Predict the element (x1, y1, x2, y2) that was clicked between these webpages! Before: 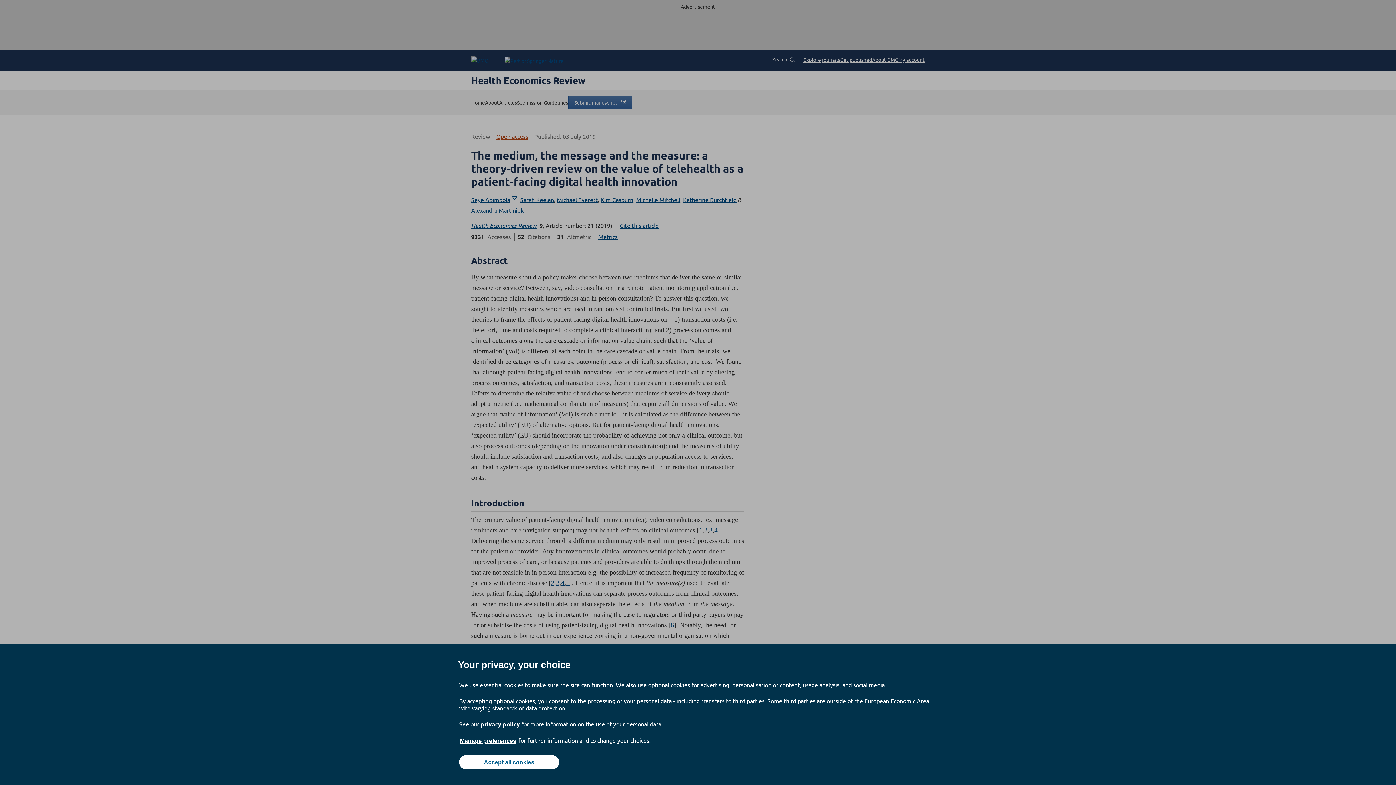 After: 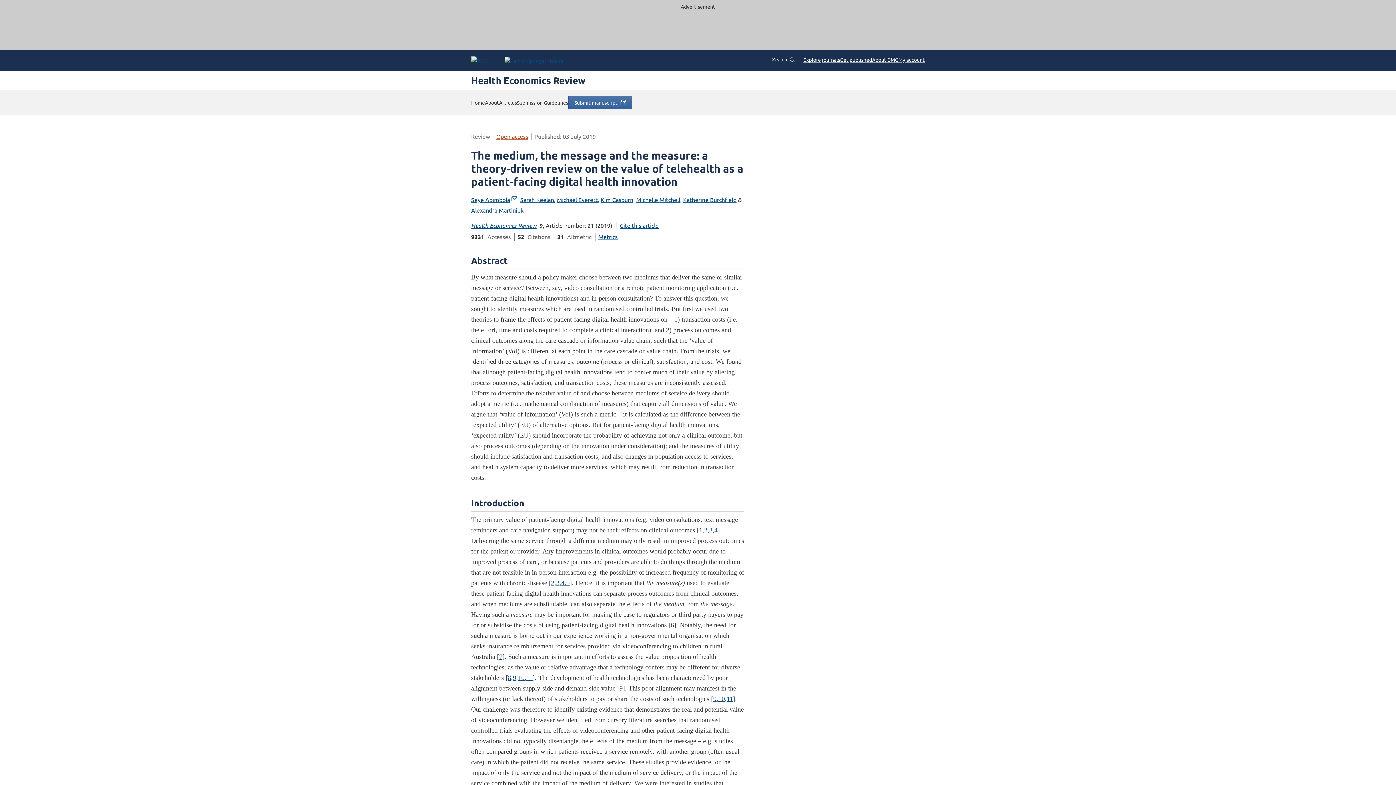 Action: label: Accept all cookies bbox: (459, 755, 559, 769)